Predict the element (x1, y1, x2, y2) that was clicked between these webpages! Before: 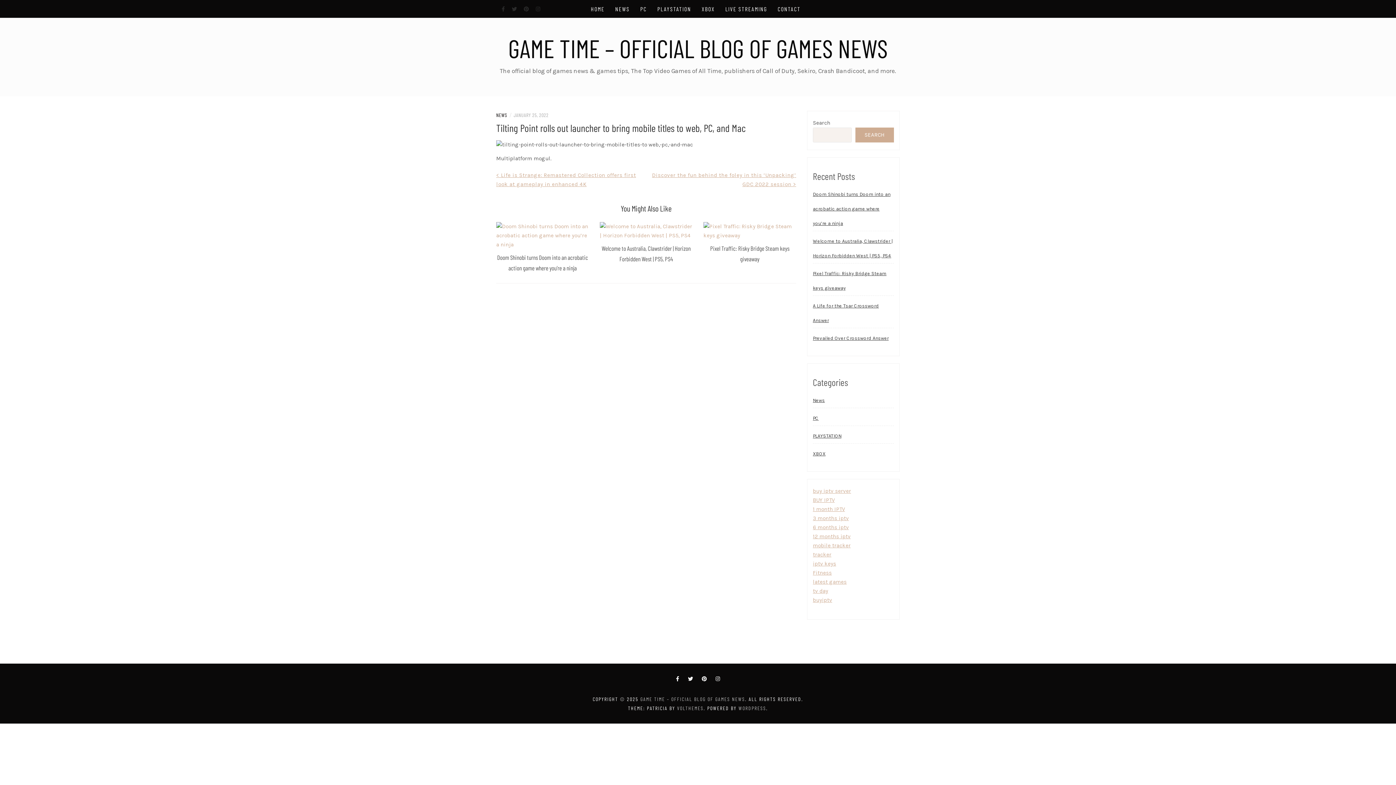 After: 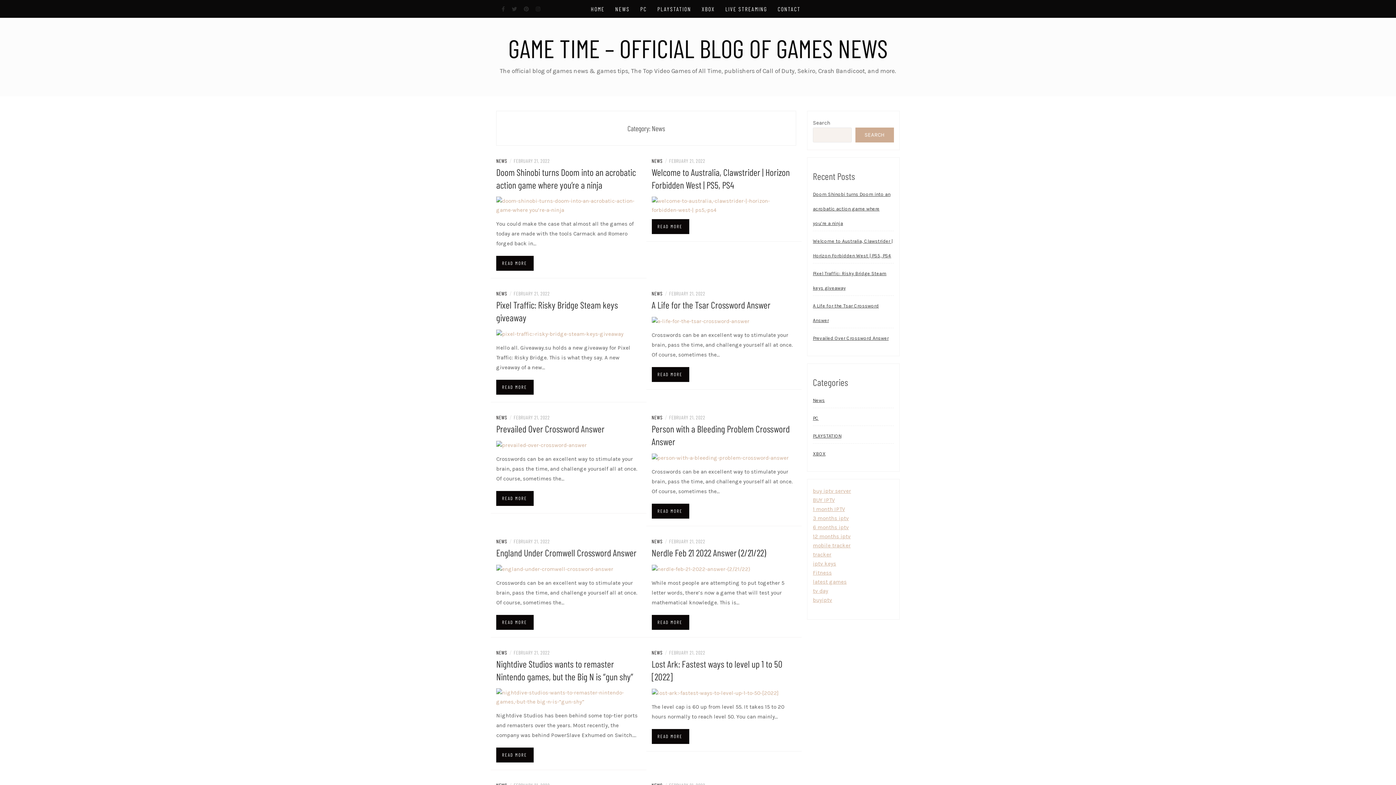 Action: label: NEWS bbox: (615, 0, 629, 18)